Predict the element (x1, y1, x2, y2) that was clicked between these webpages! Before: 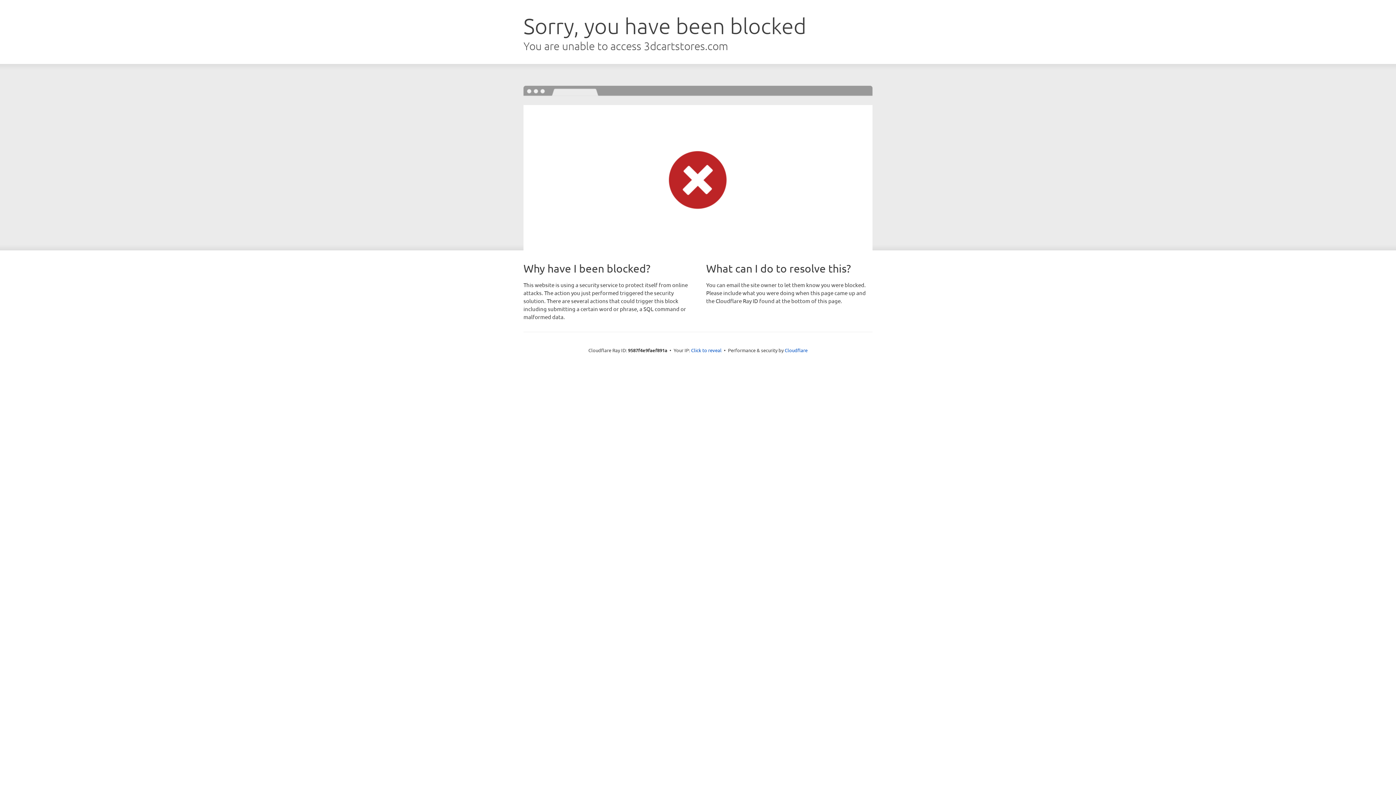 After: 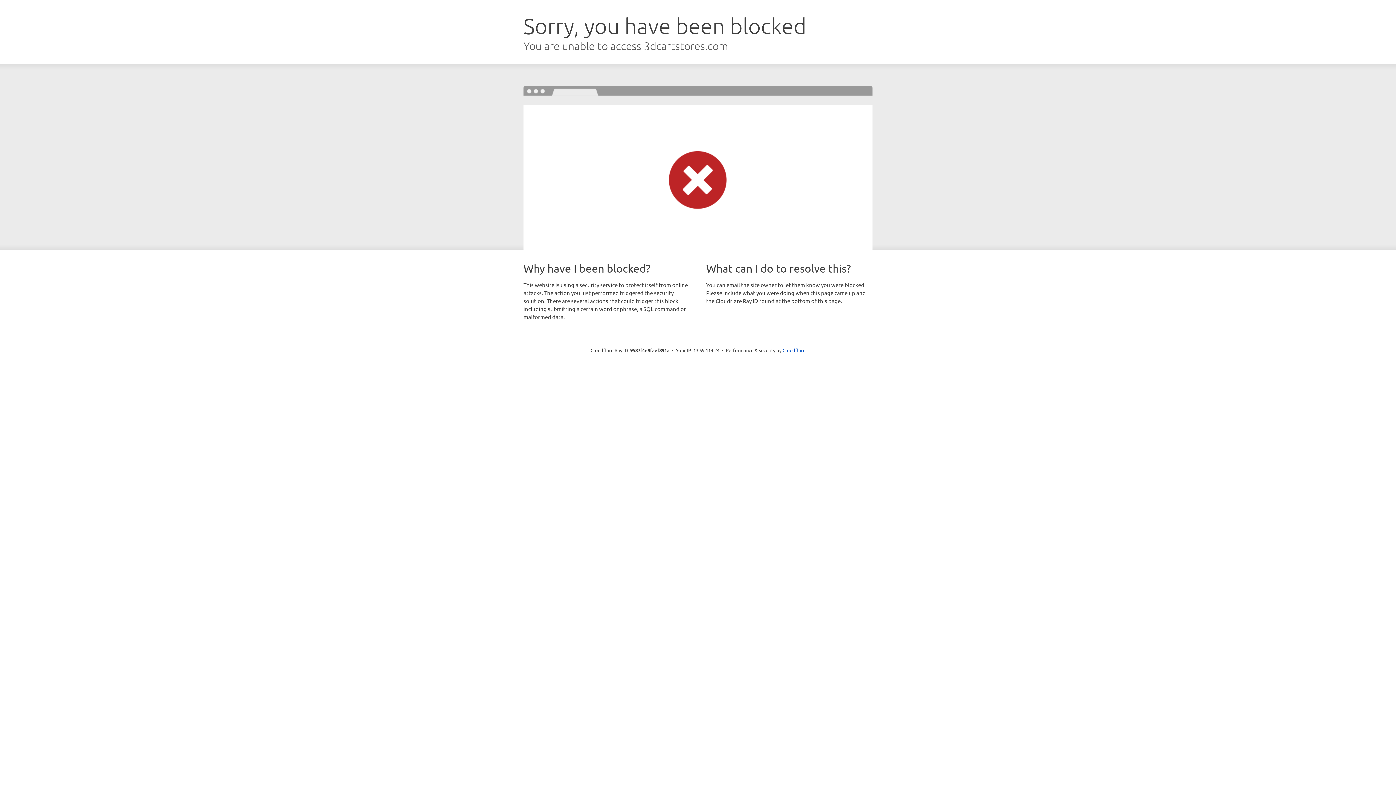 Action: label: Click to reveal bbox: (691, 346, 721, 353)